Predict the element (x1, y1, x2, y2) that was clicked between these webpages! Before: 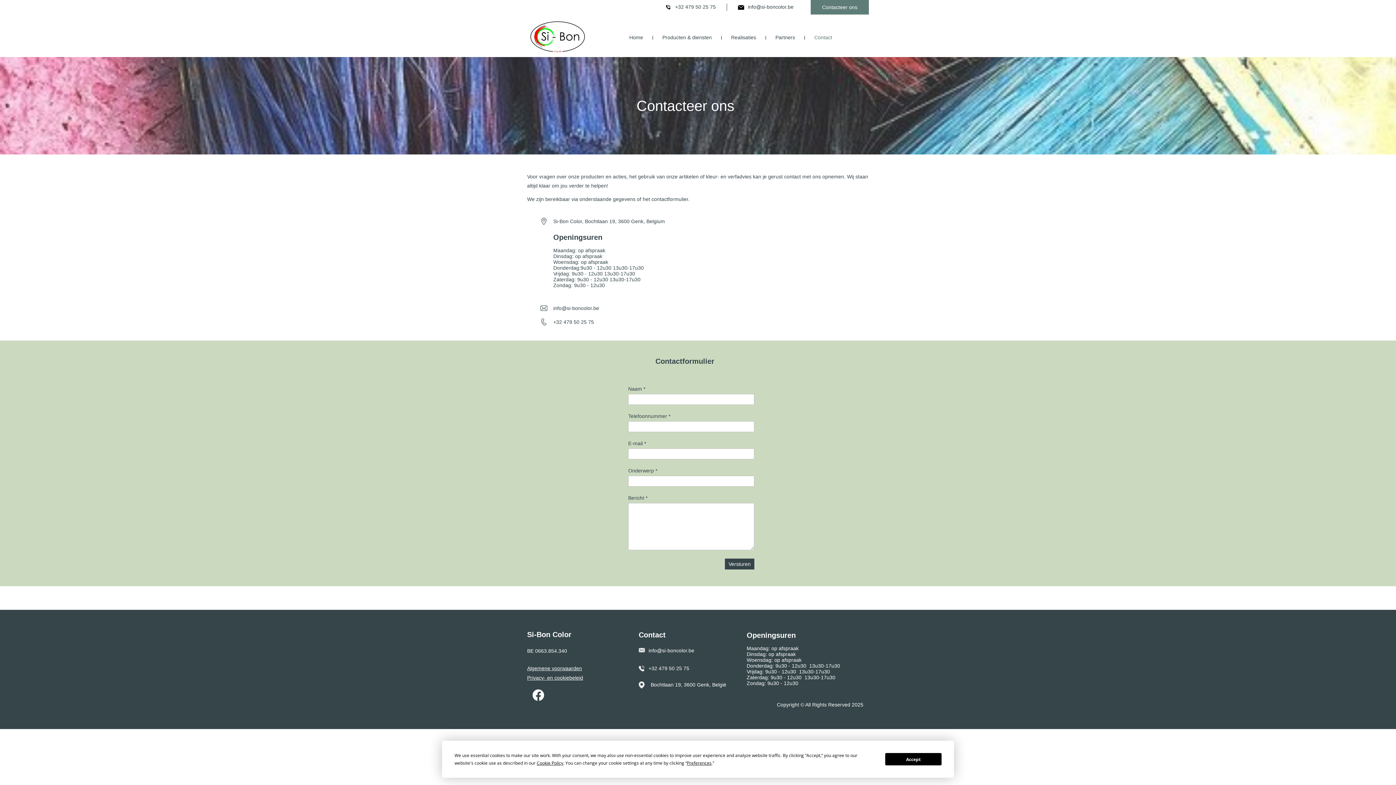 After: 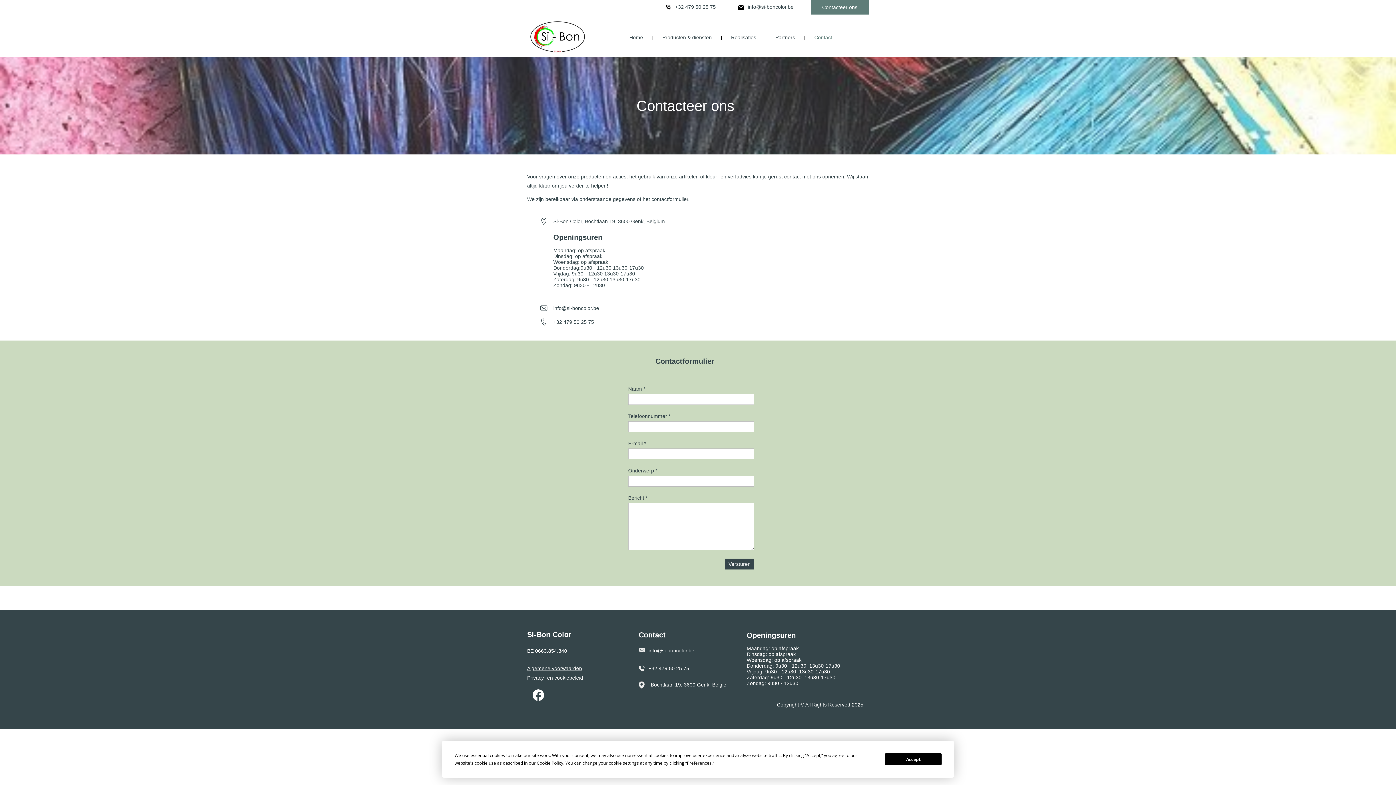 Action: bbox: (540, 318, 547, 325)